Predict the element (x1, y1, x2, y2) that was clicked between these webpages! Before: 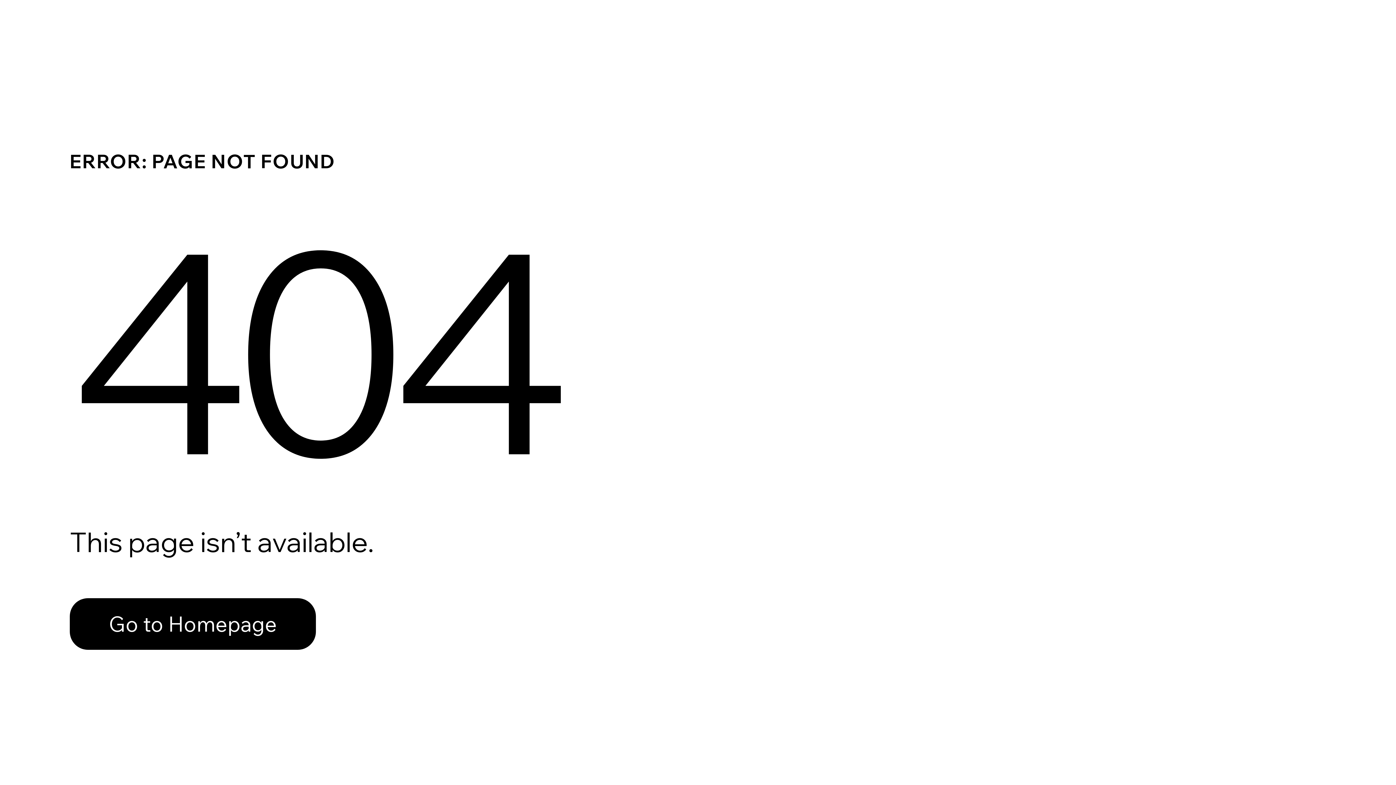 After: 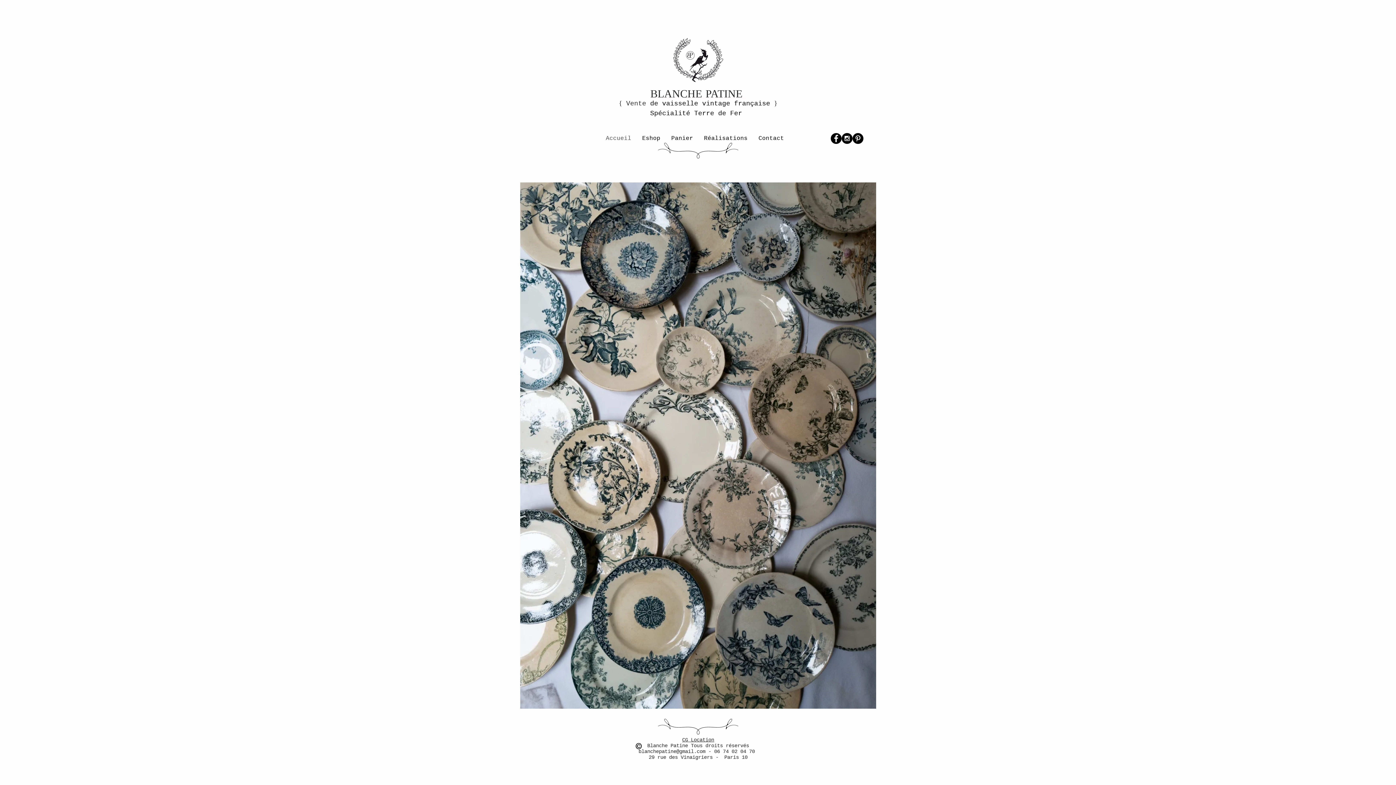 Action: label: Go to Homepage bbox: (69, 598, 316, 650)